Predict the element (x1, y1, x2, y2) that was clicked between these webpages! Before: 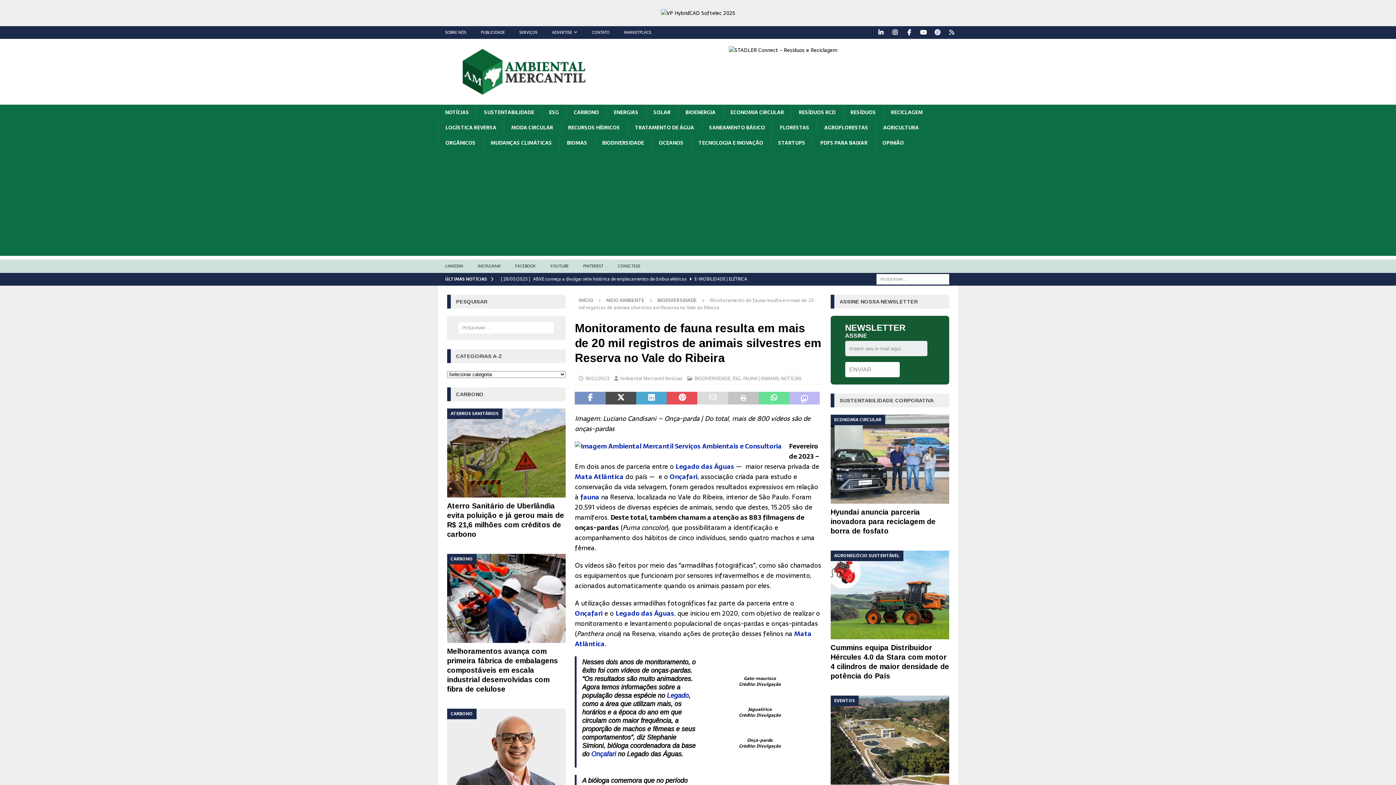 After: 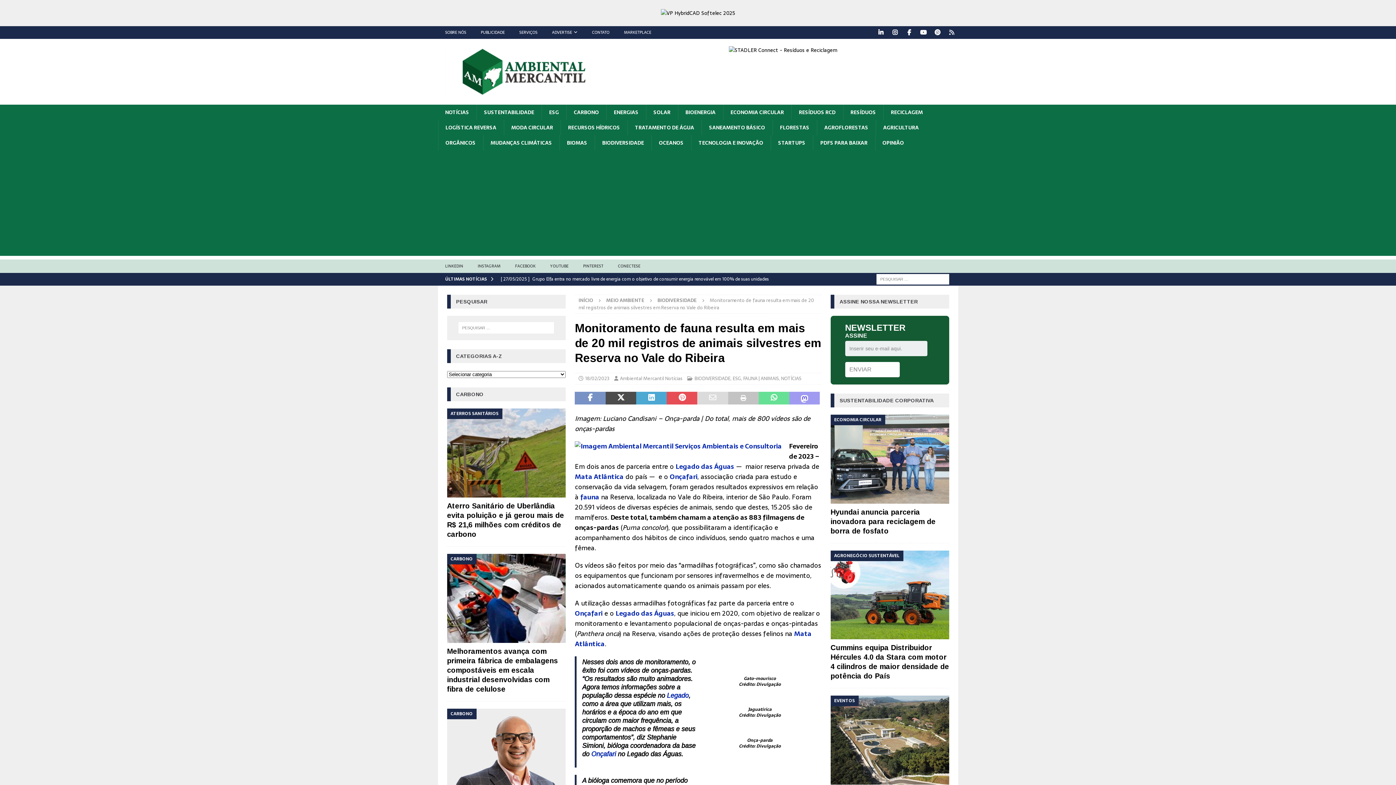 Action: bbox: (789, 392, 820, 404)